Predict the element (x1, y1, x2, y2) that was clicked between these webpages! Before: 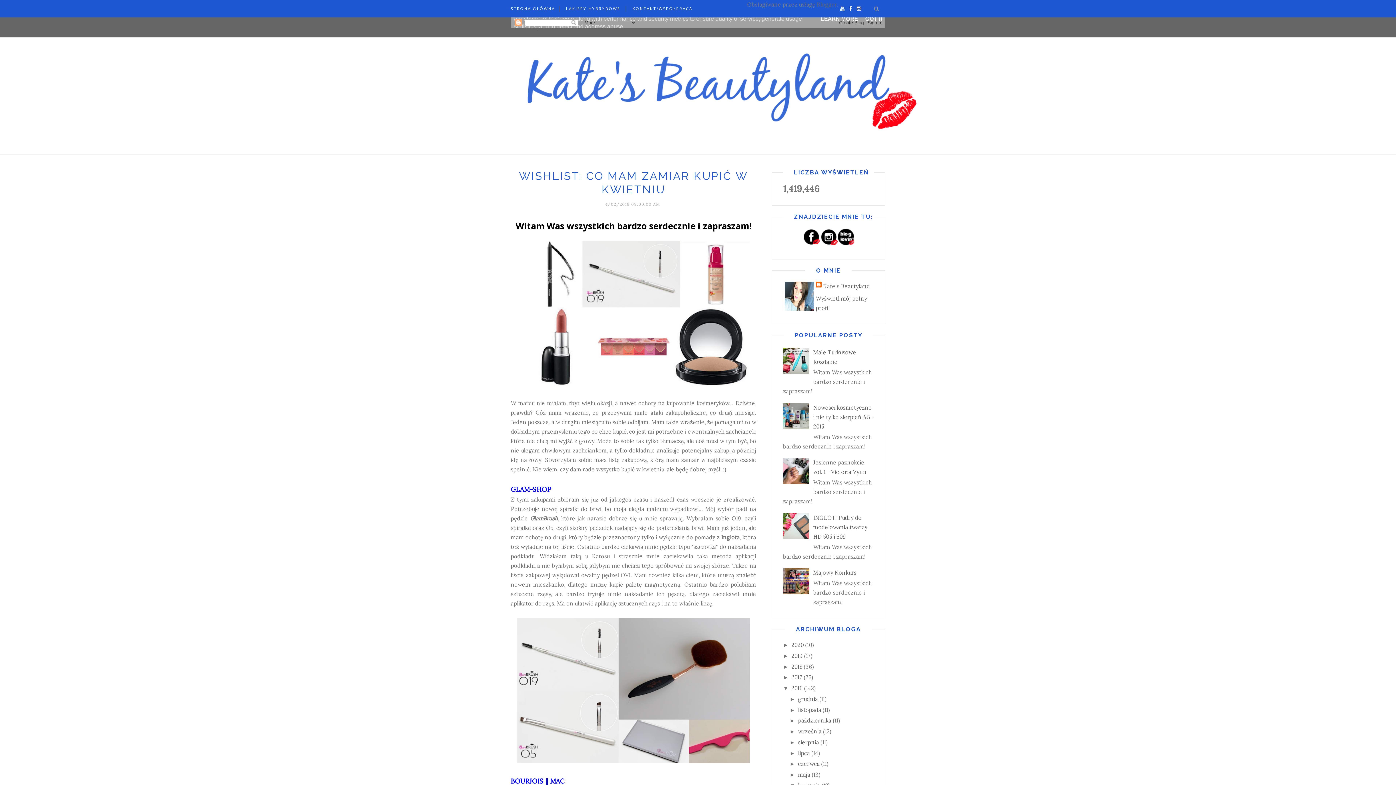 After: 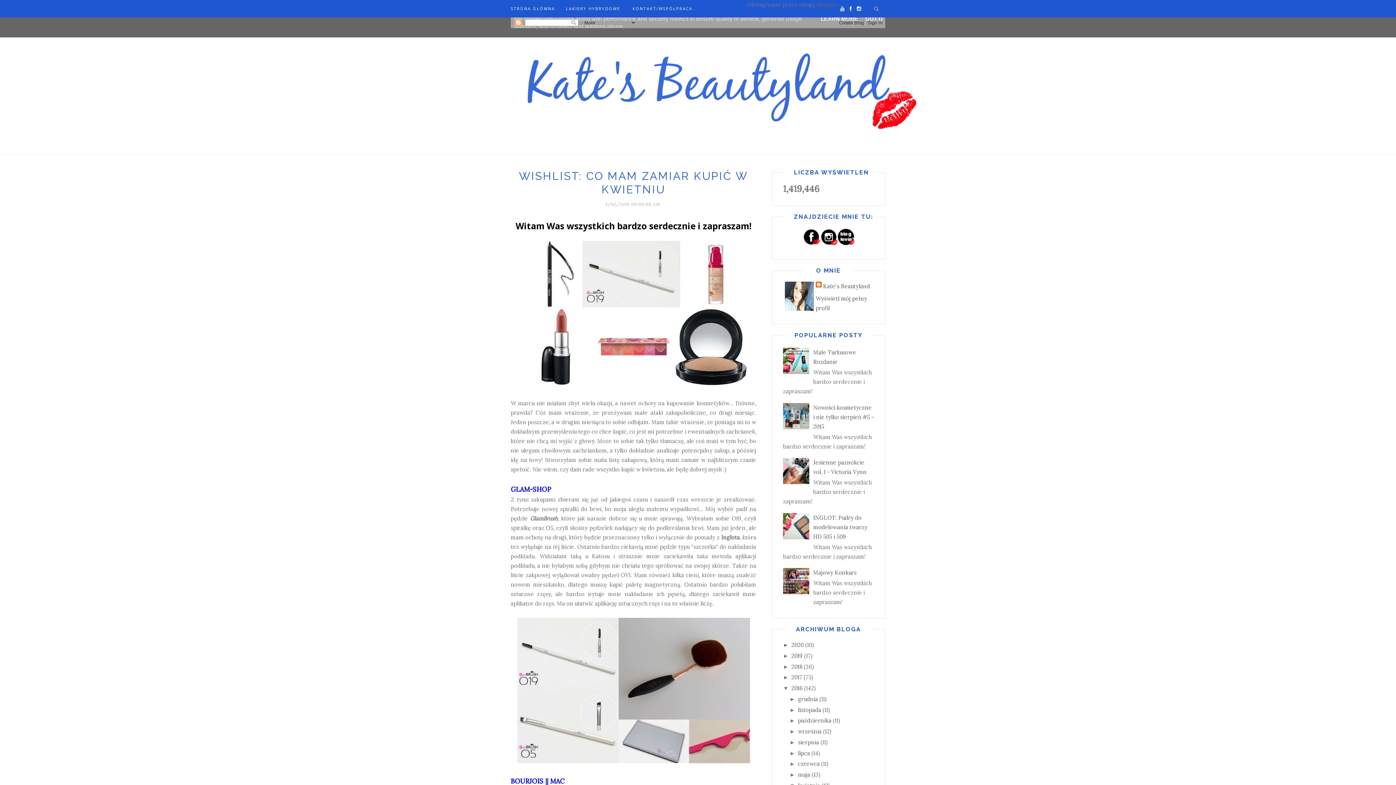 Action: bbox: (783, 589, 811, 596)